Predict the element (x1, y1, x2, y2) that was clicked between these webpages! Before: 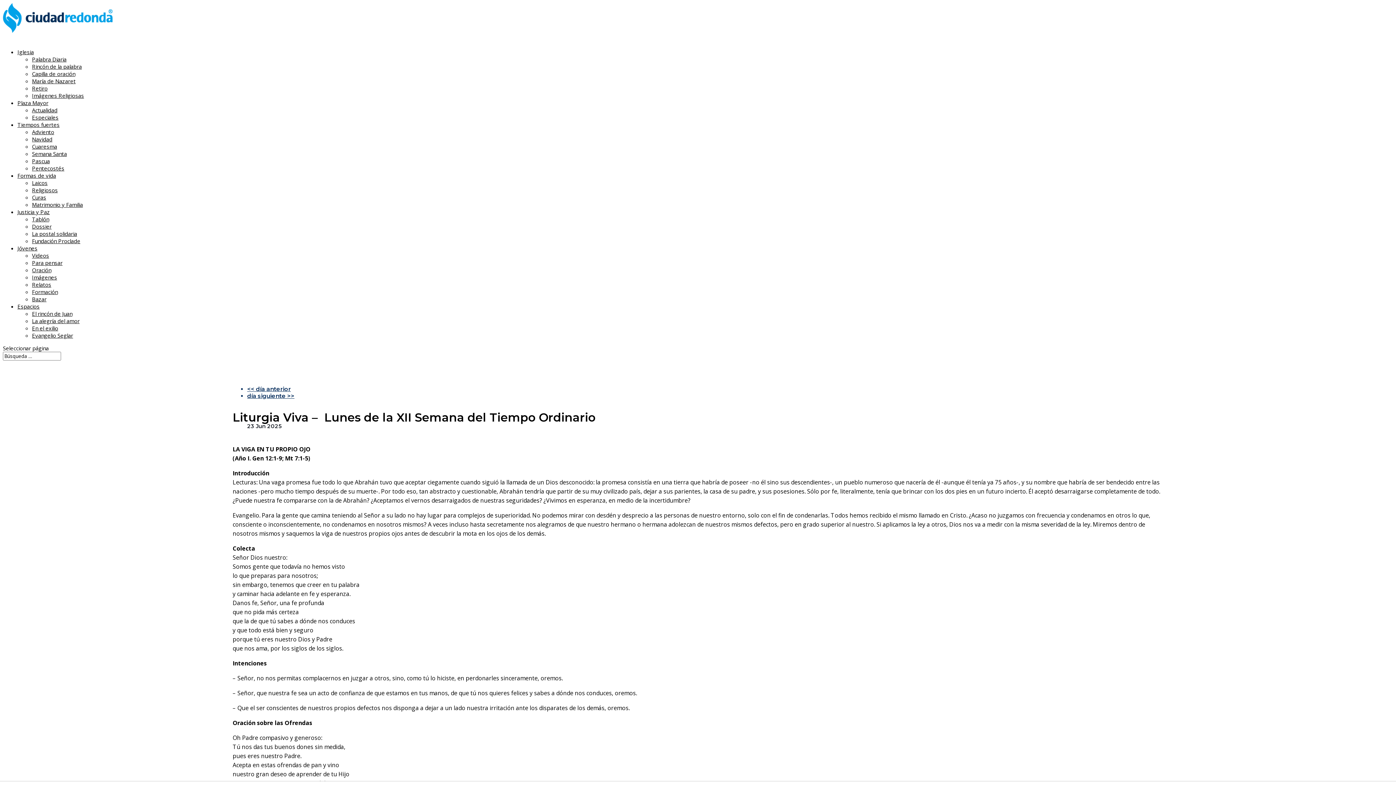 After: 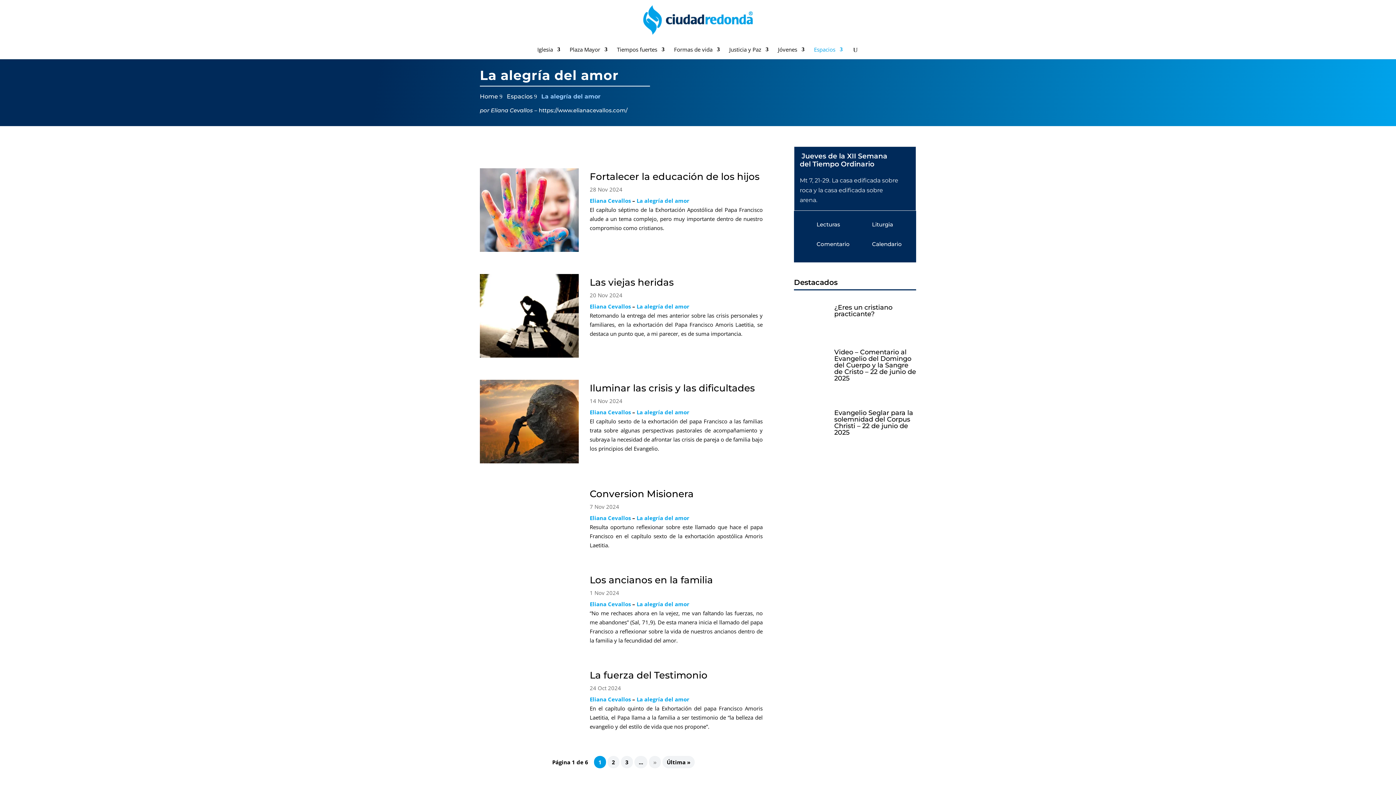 Action: label: La alegría del amor bbox: (32, 317, 79, 324)